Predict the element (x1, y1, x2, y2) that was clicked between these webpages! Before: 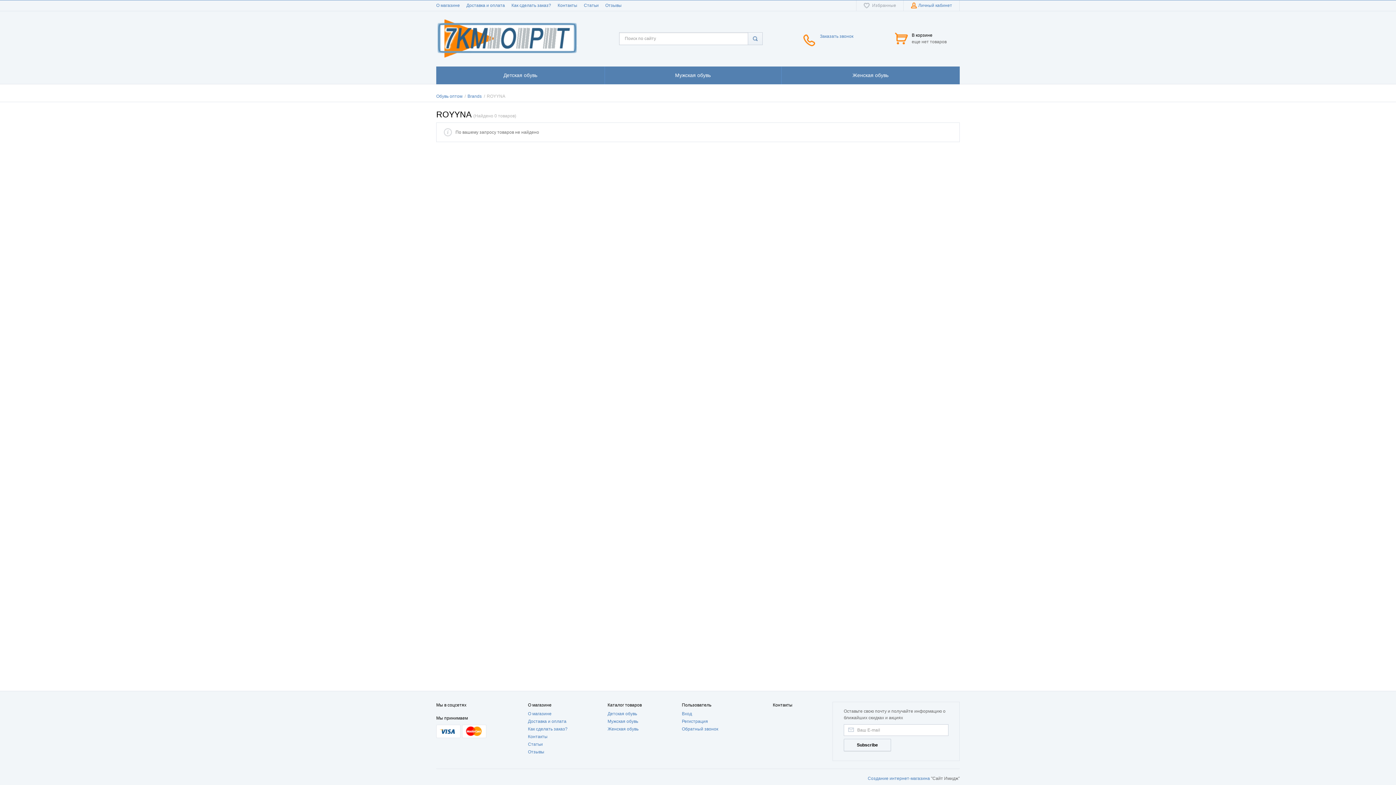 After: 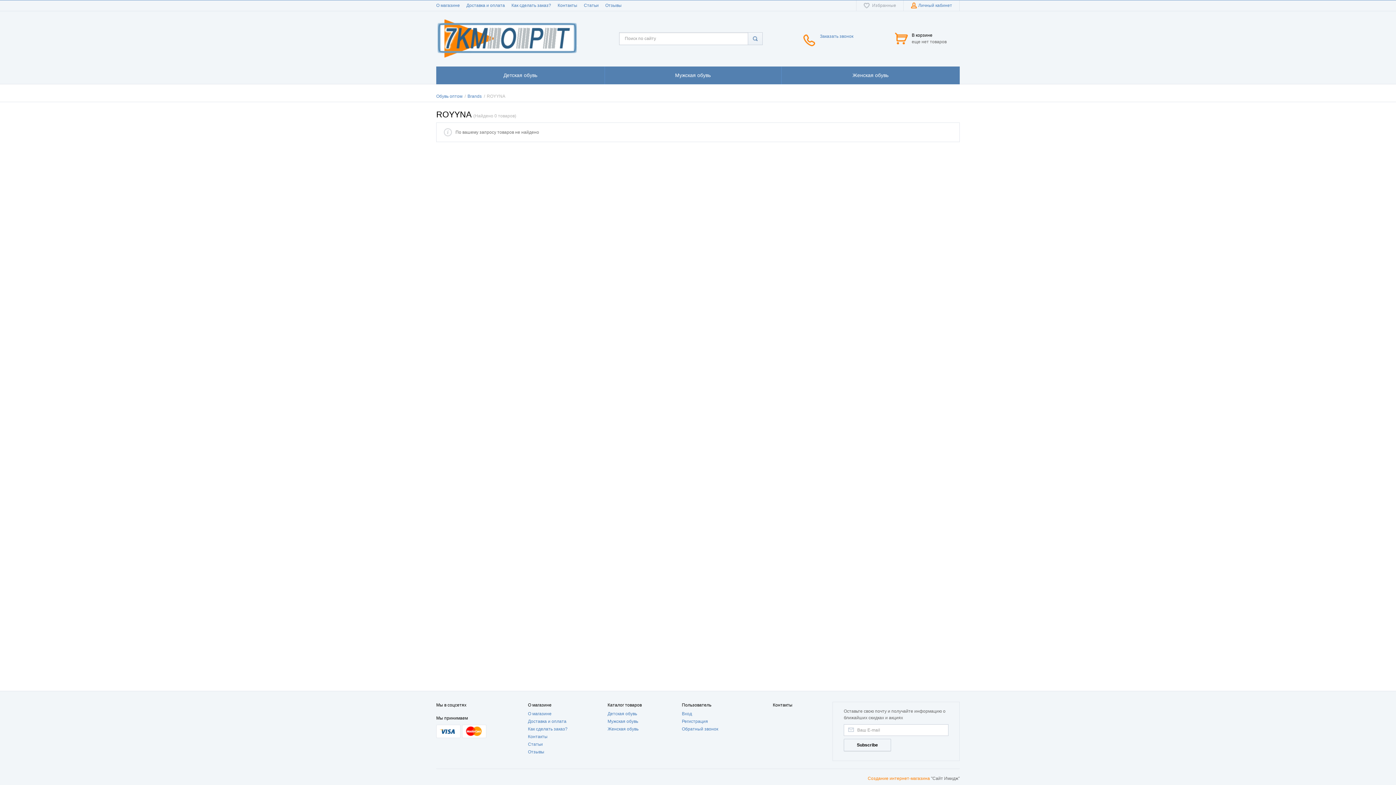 Action: bbox: (868, 776, 930, 781) label: Создание интернет-магазина